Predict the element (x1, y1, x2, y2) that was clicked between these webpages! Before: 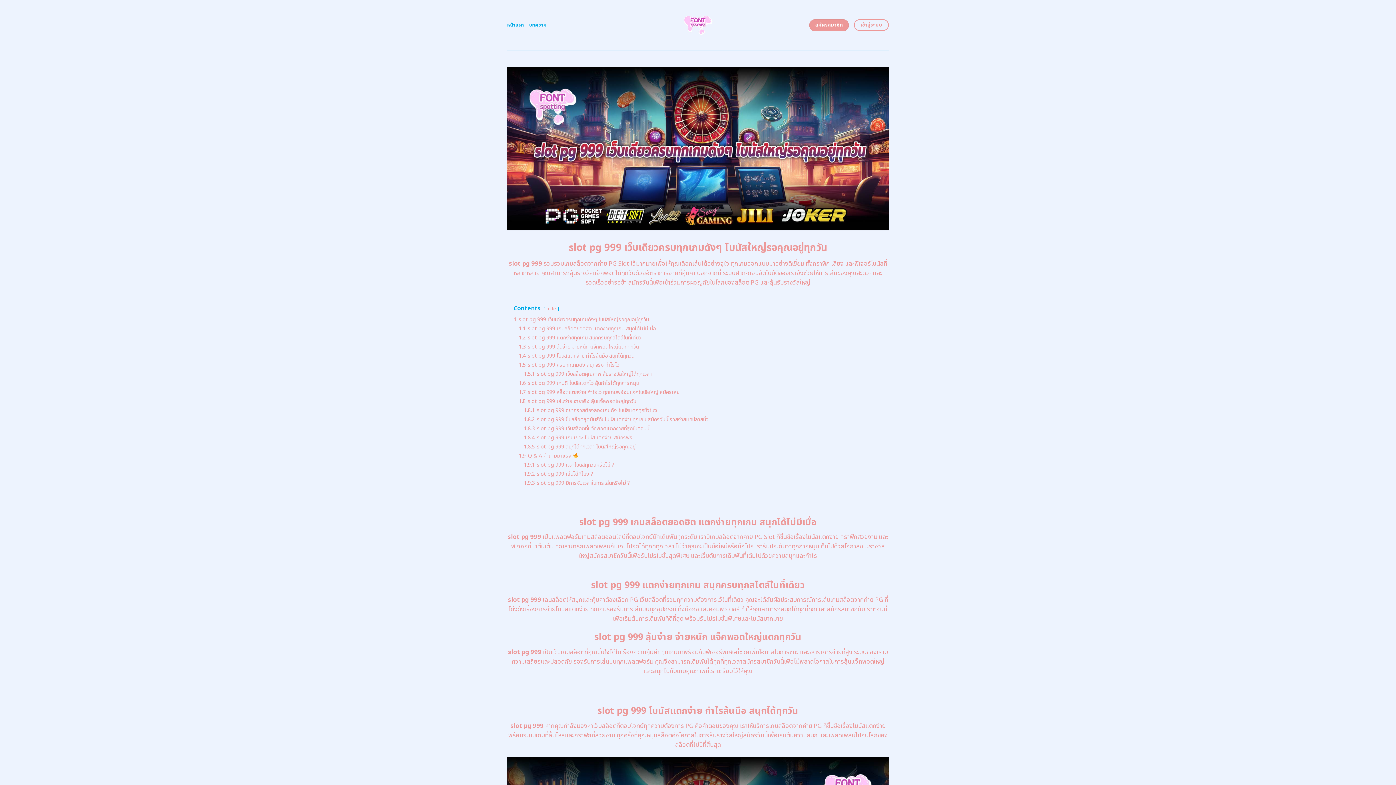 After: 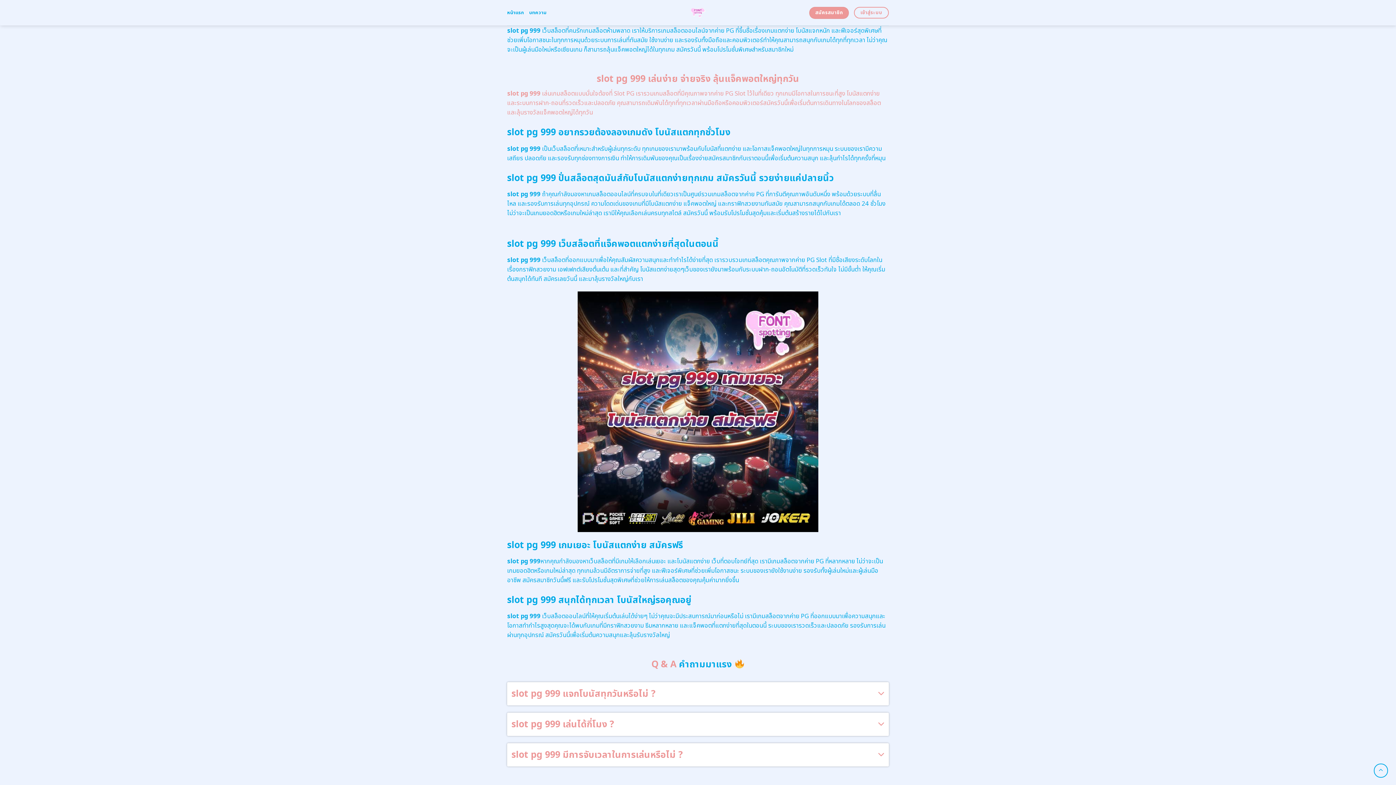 Action: label: 1.7 slot pg 999 สล็อตแตกง่าย กำไรไว ทุกเกมพร้อมแจกโบนัสใหญ่ สมัครเลย bbox: (518, 388, 679, 396)